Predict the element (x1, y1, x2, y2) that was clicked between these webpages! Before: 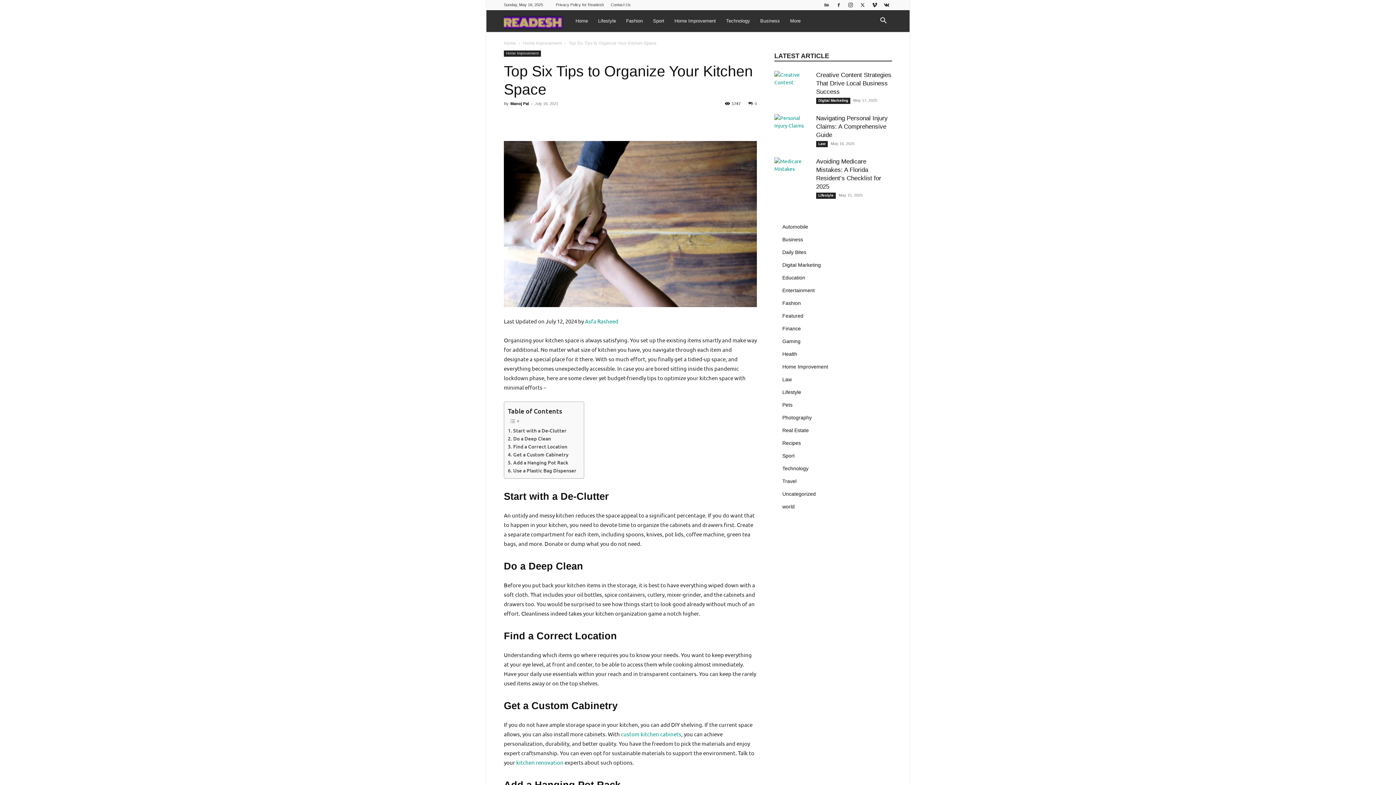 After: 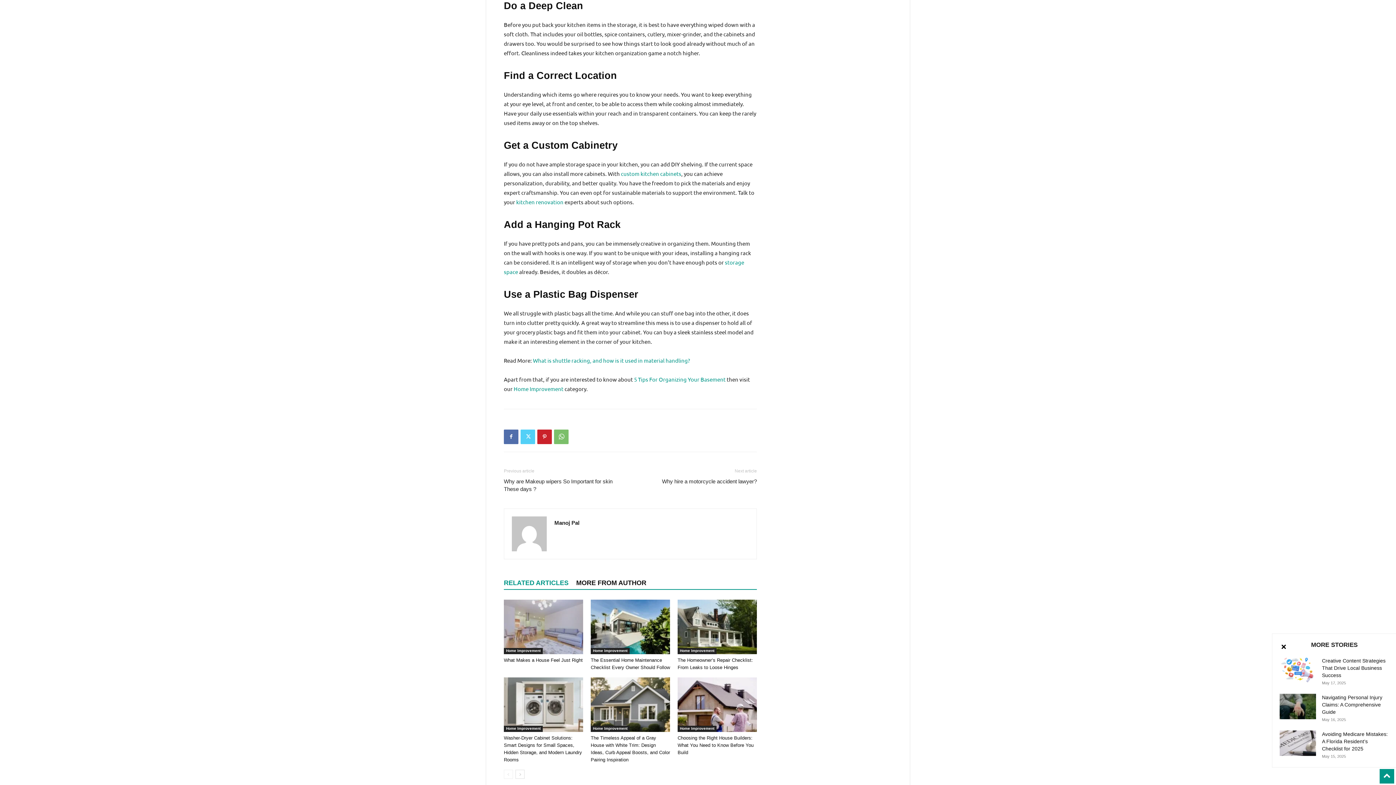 Action: label: Do a Deep Clean bbox: (508, 434, 551, 442)